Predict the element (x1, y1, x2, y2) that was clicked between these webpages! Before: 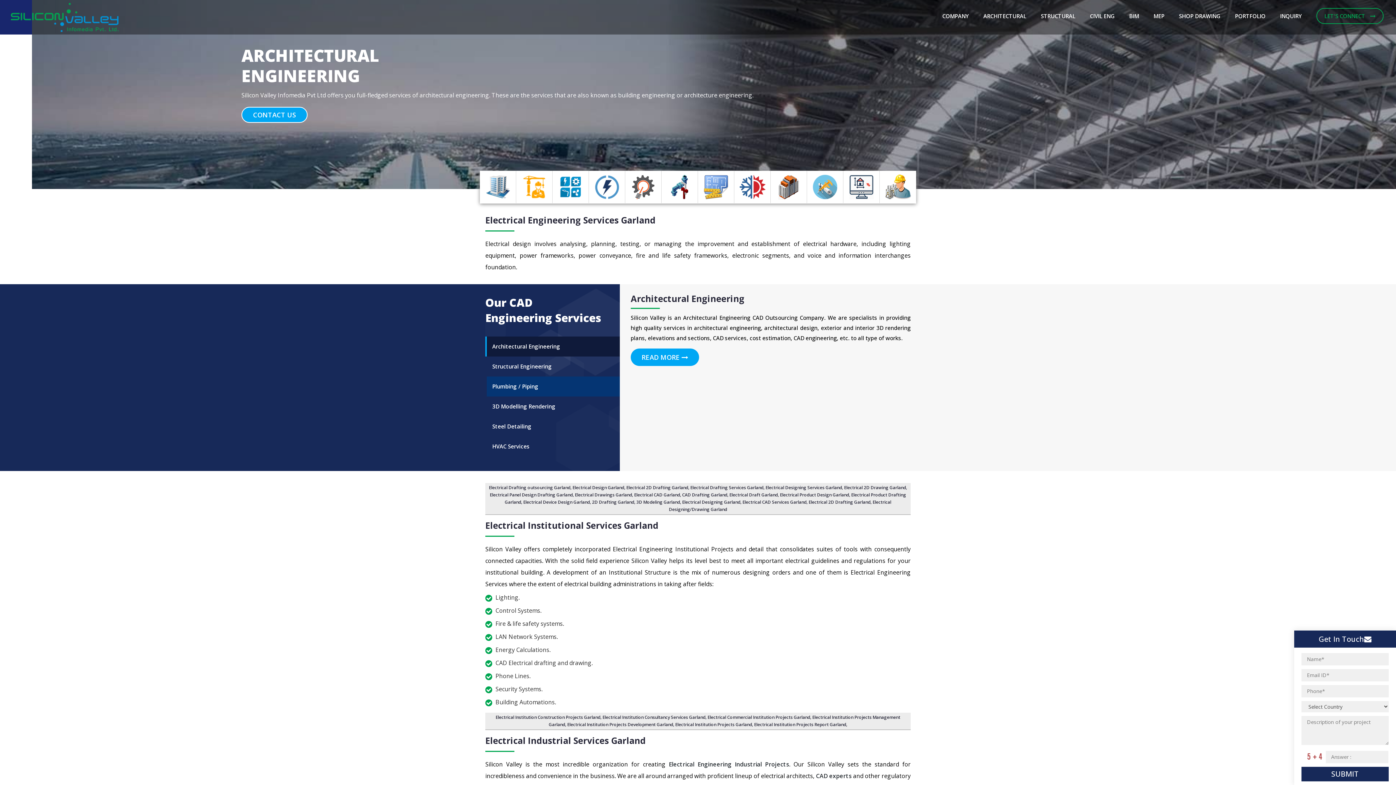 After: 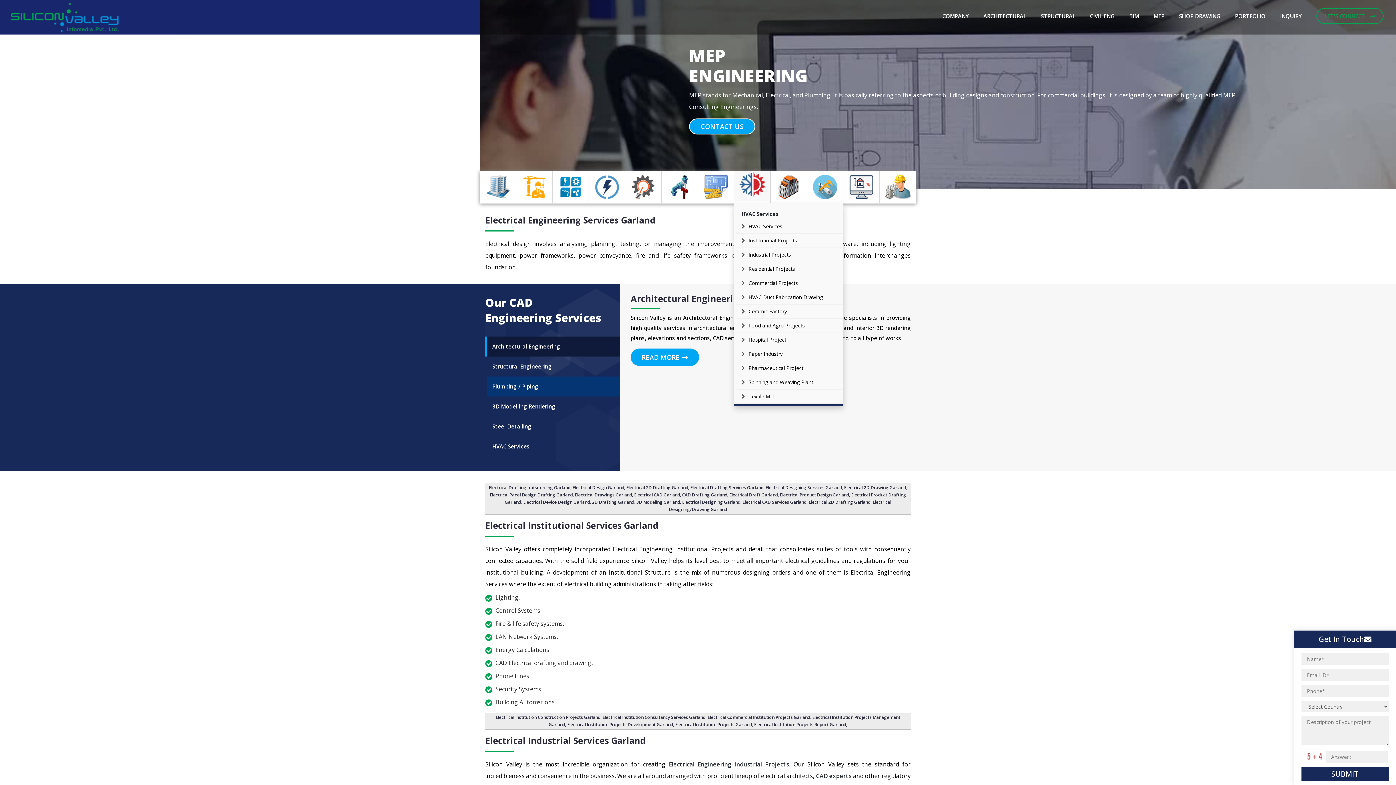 Action: bbox: (734, 170, 770, 203)